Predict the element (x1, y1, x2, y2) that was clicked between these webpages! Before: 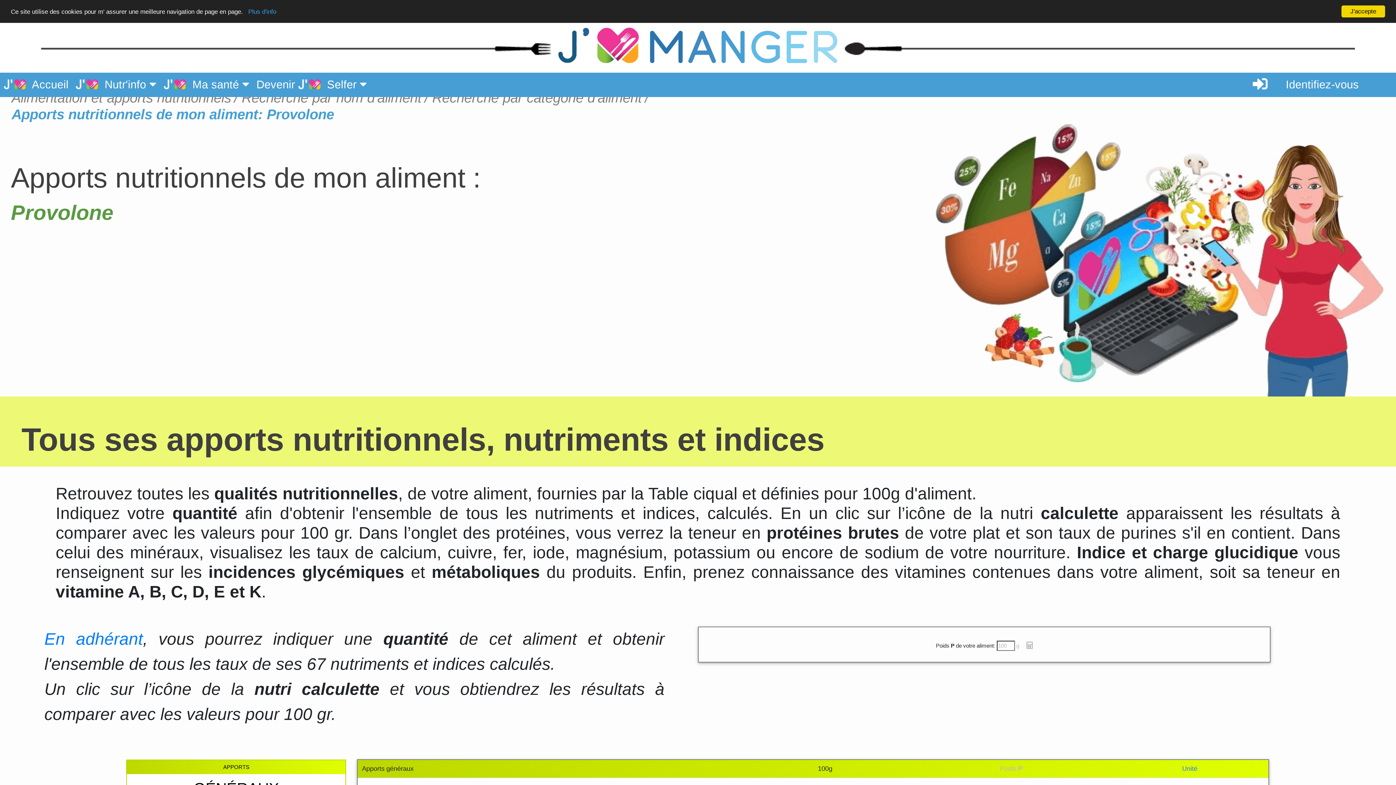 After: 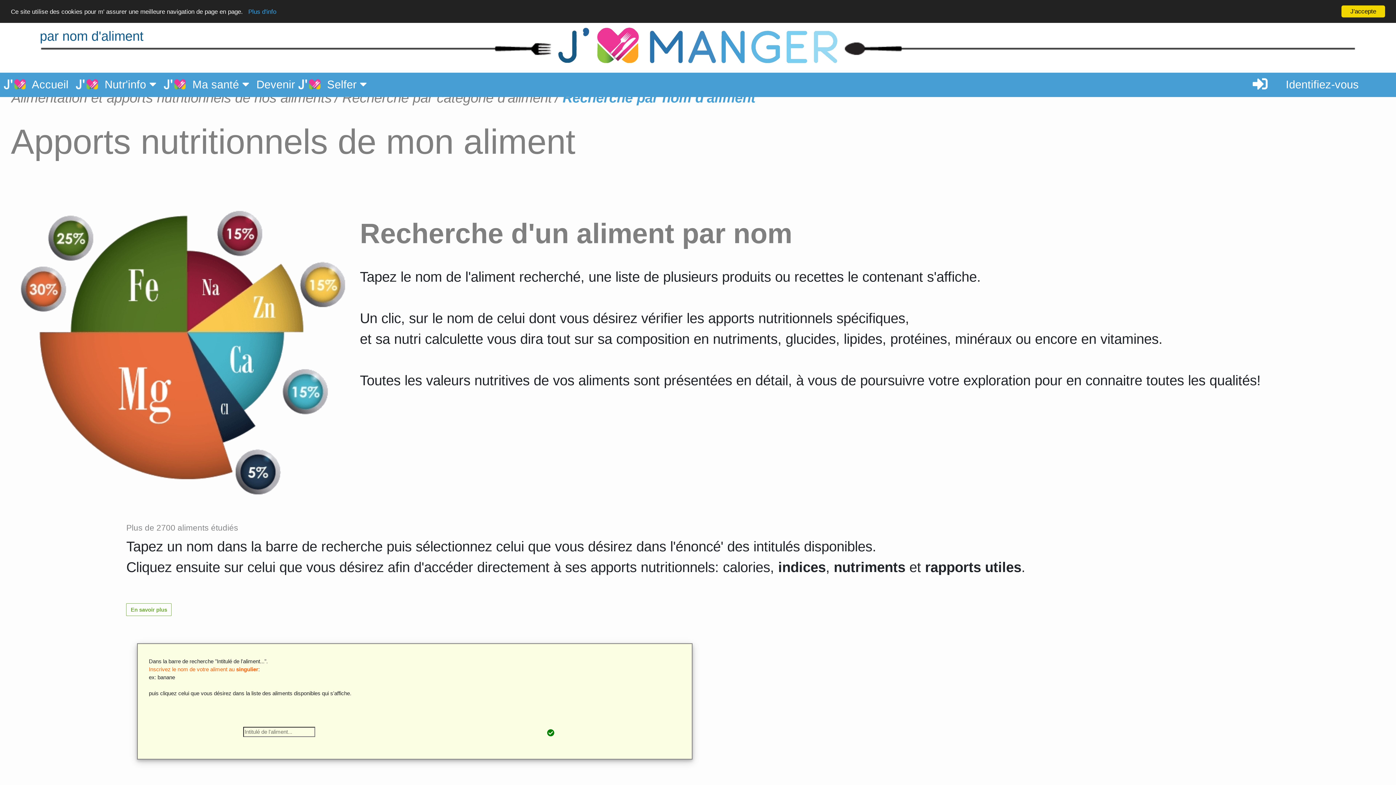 Action: bbox: (241, 89, 428, 105) label: Recherche par nom d'aliment